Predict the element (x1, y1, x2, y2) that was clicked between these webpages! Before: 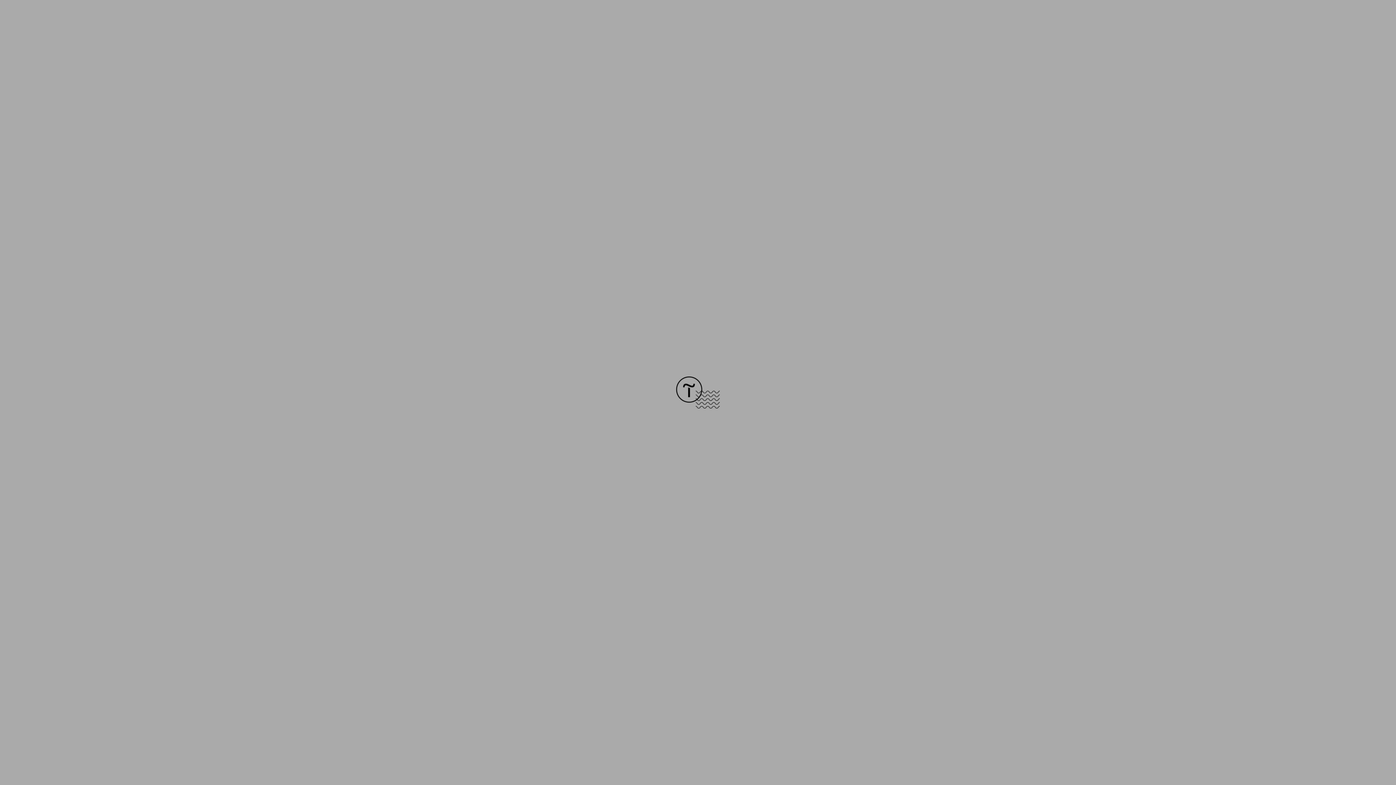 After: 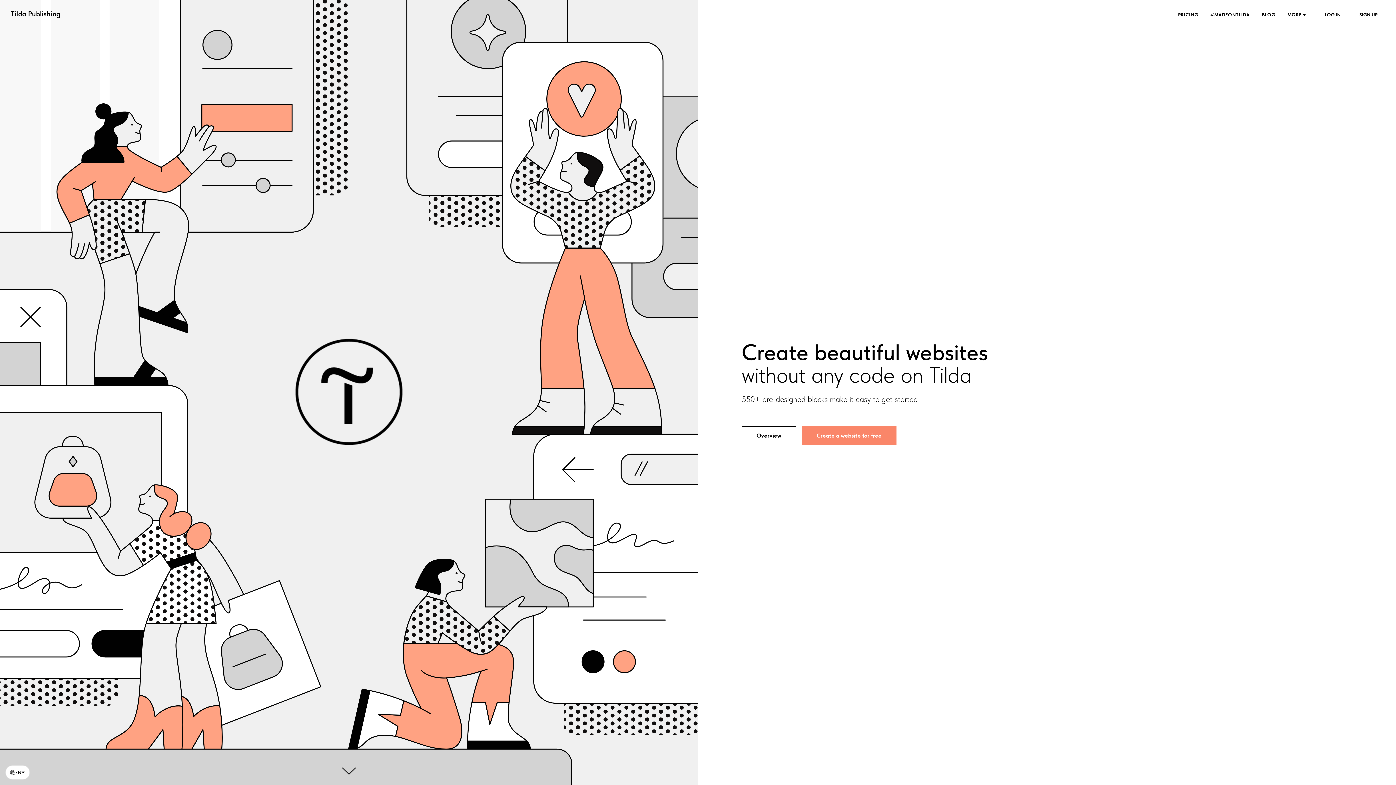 Action: bbox: (676, 403, 720, 409)